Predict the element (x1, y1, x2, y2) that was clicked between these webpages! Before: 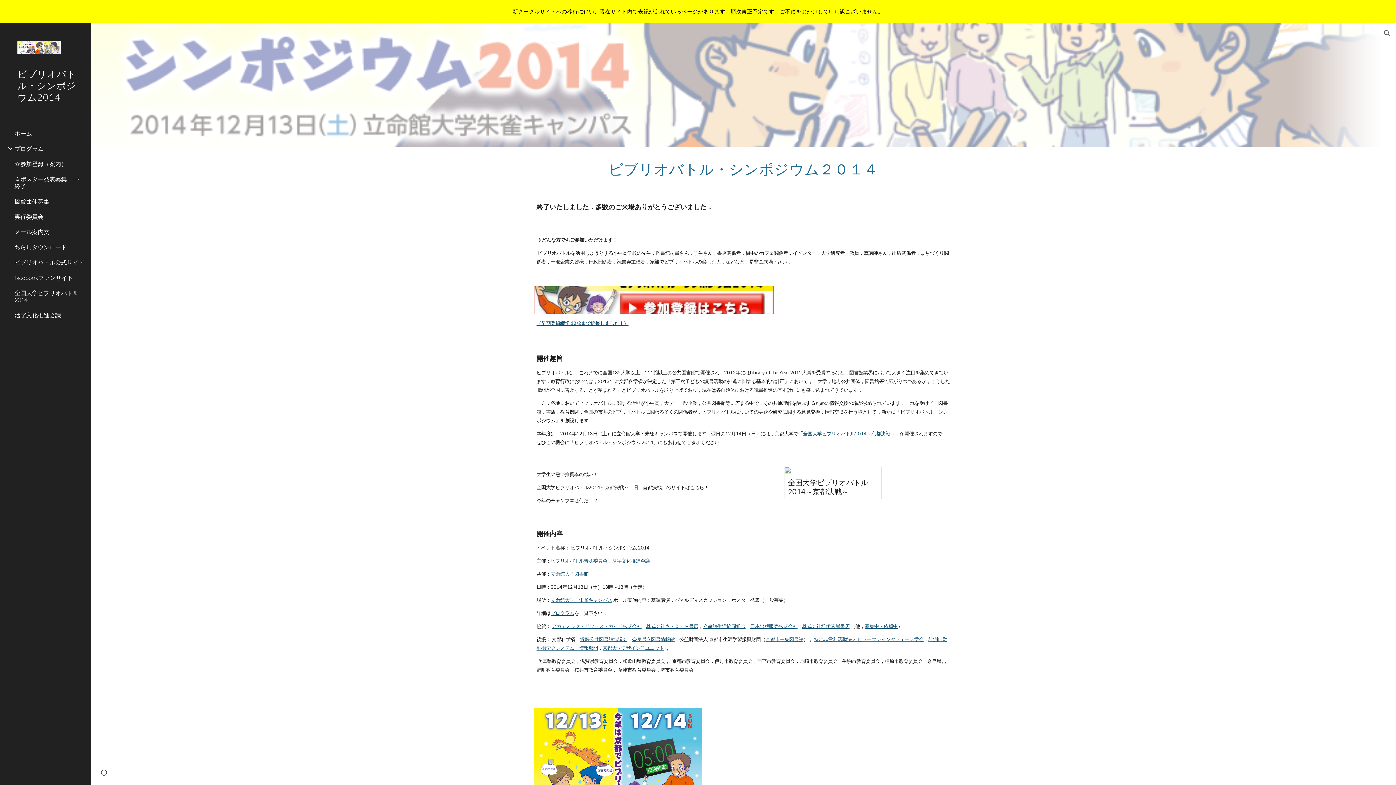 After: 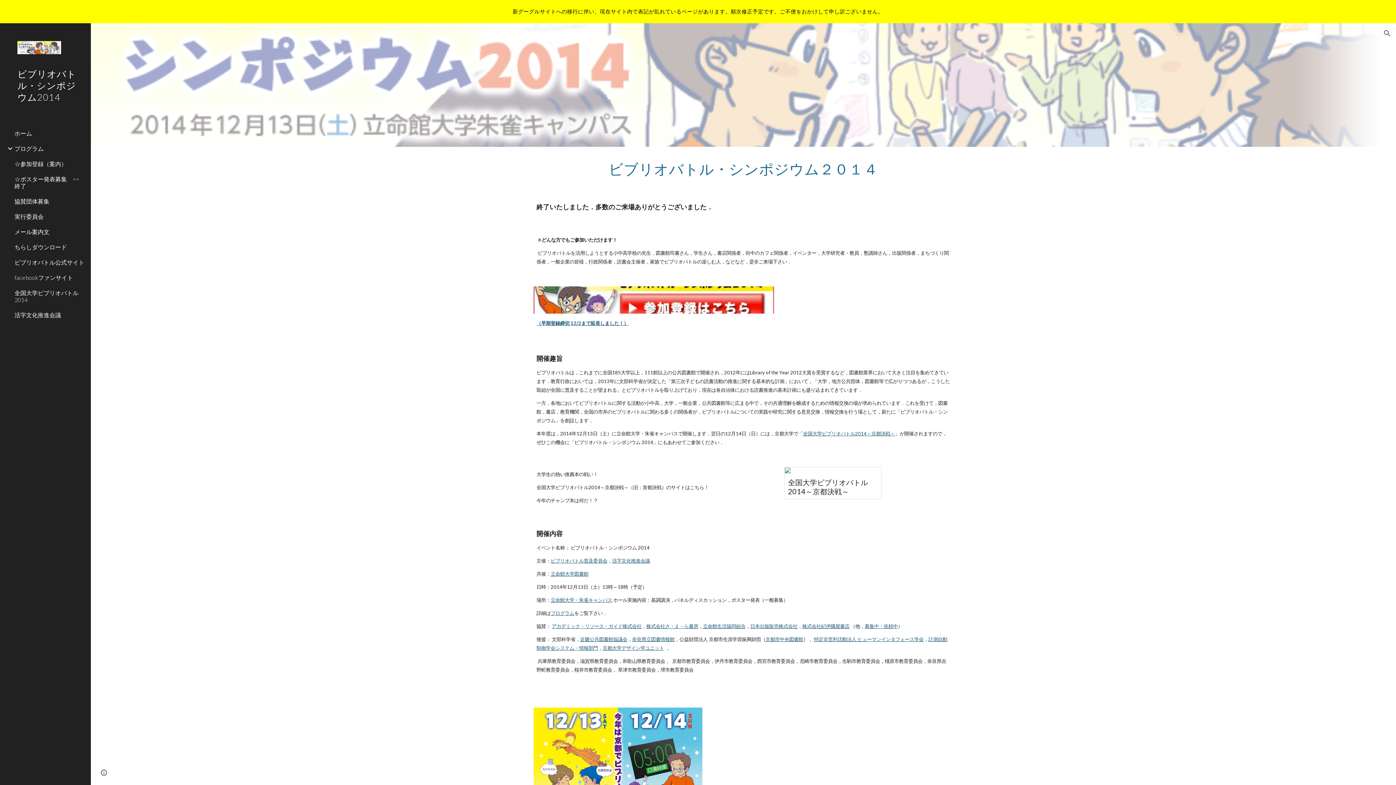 Action: bbox: (13, 254, 86, 270) label: ビブリオバトル公式サイト